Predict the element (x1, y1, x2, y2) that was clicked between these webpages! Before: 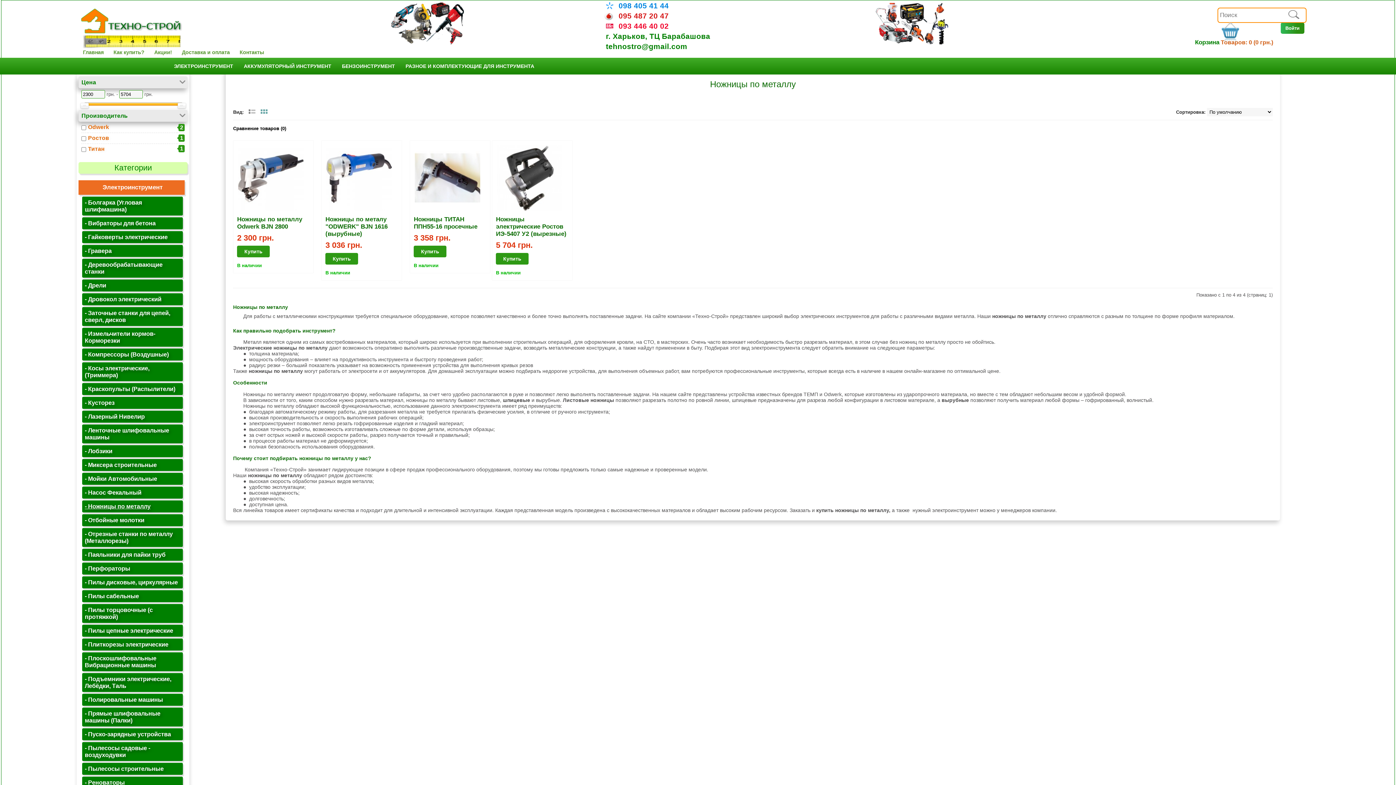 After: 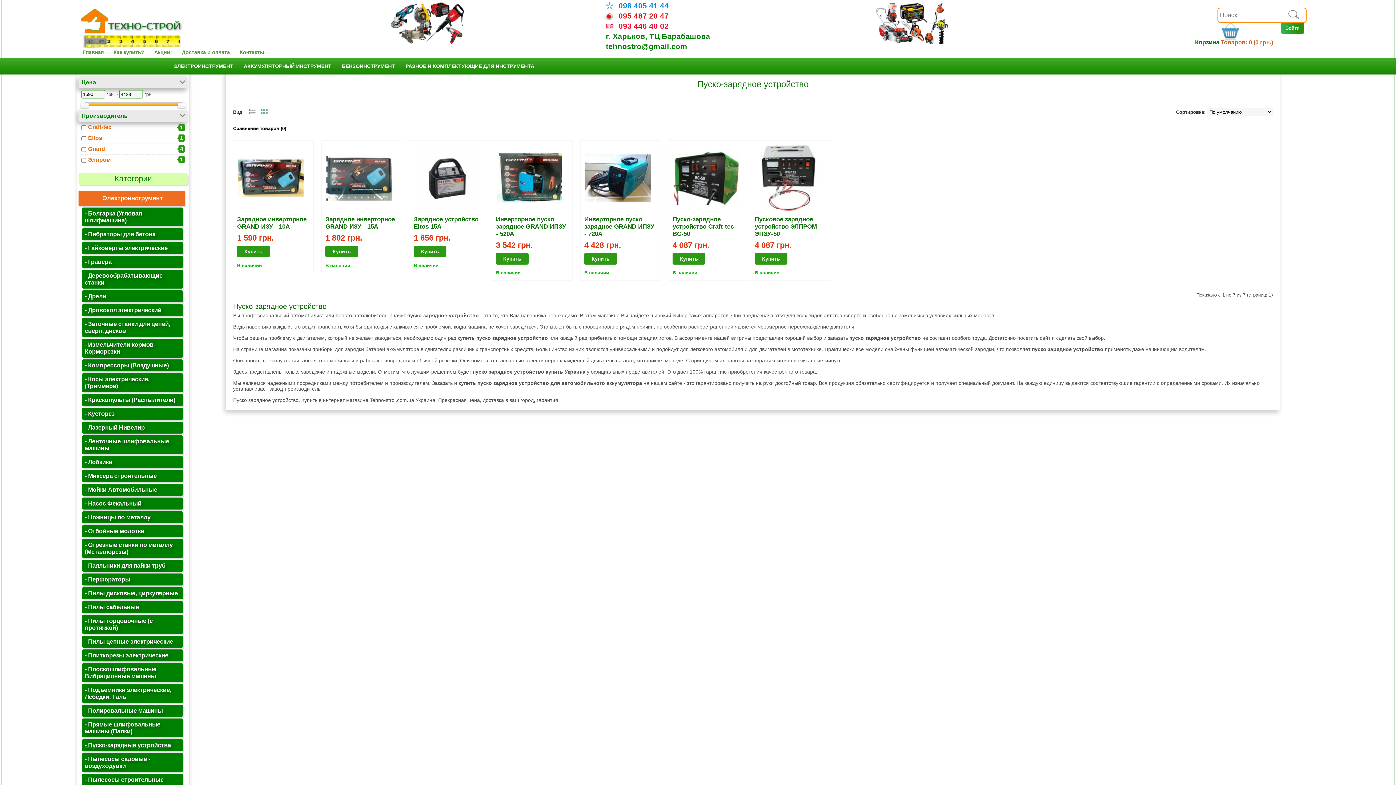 Action: label: - Пуско-зарядные устройства bbox: (82, 728, 182, 740)